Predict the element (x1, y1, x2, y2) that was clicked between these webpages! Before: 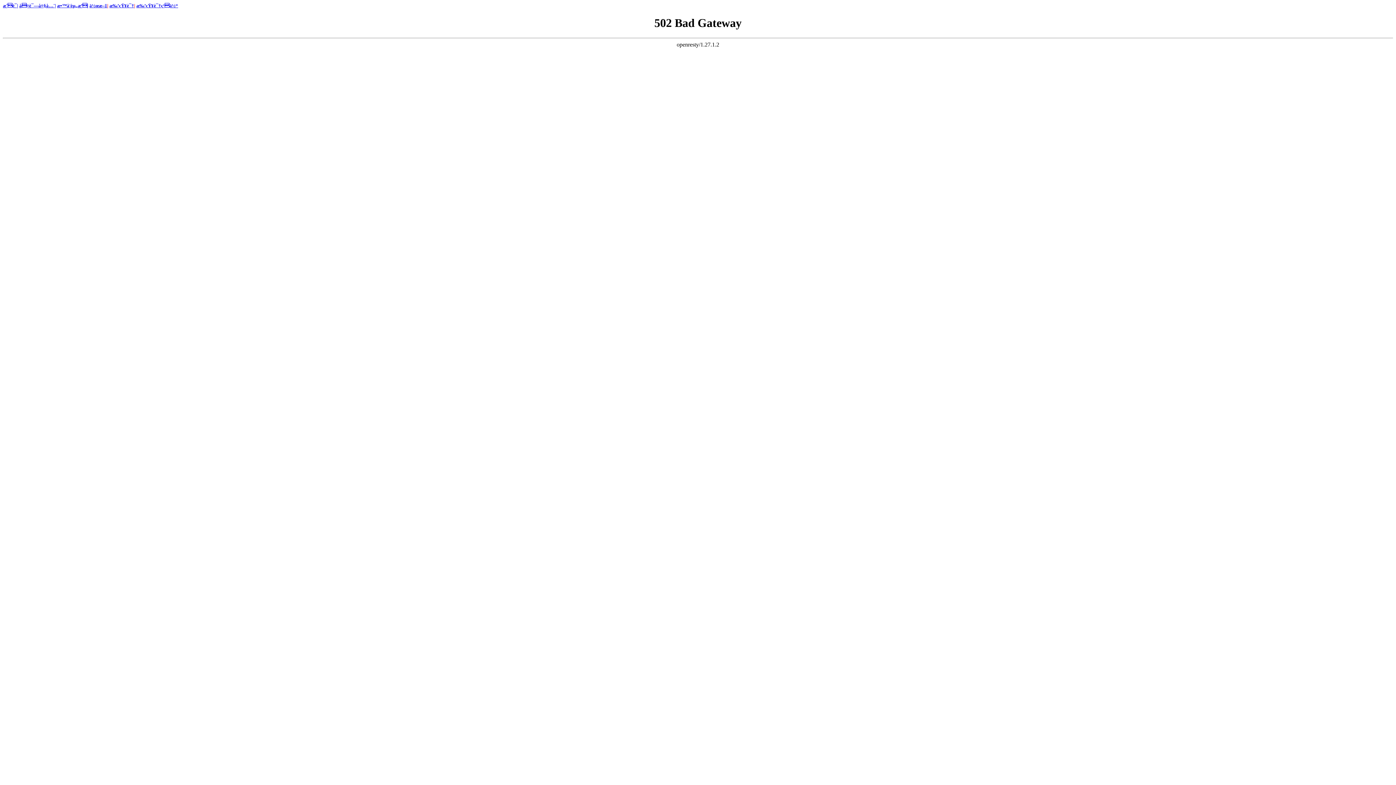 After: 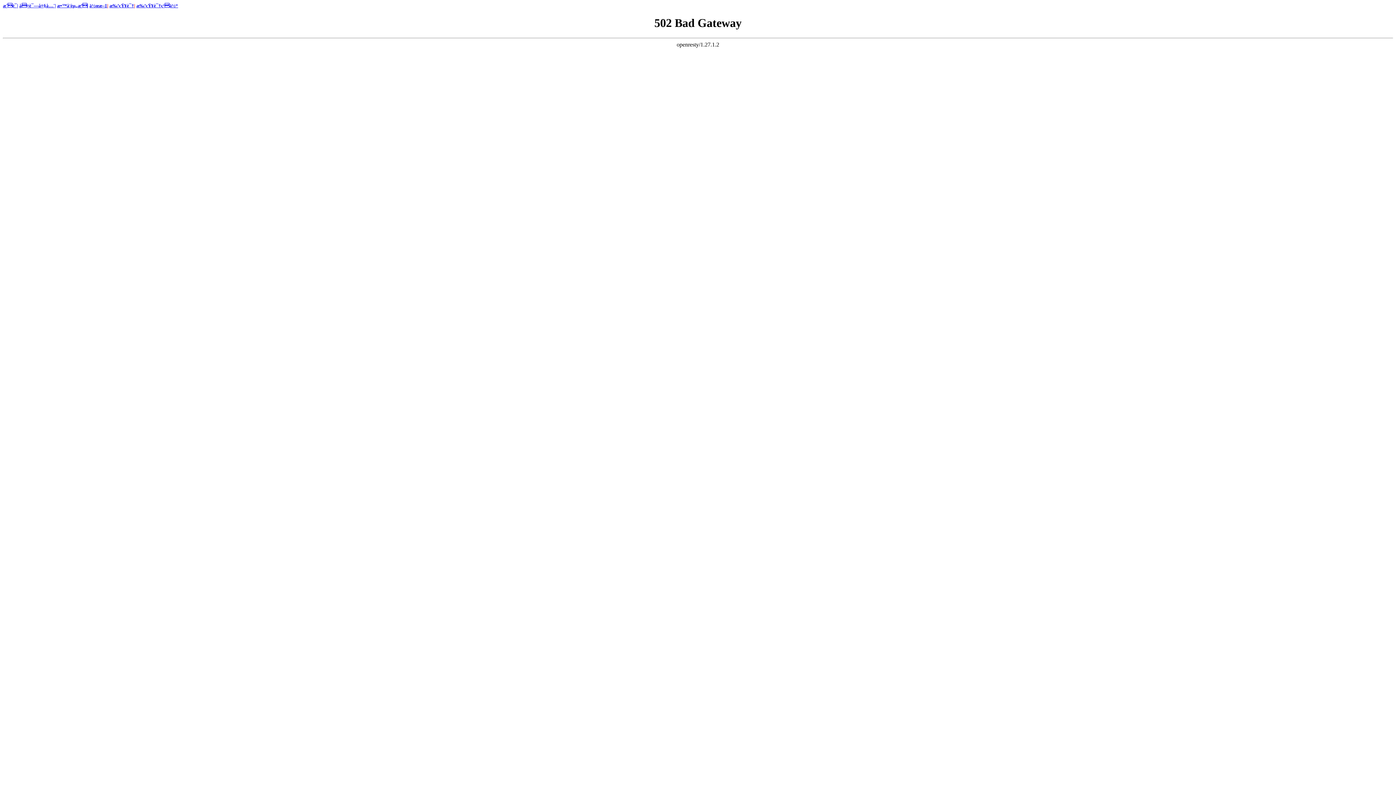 Action: label: æ‰’çŸ¥è¯† bbox: (109, 2, 134, 8)